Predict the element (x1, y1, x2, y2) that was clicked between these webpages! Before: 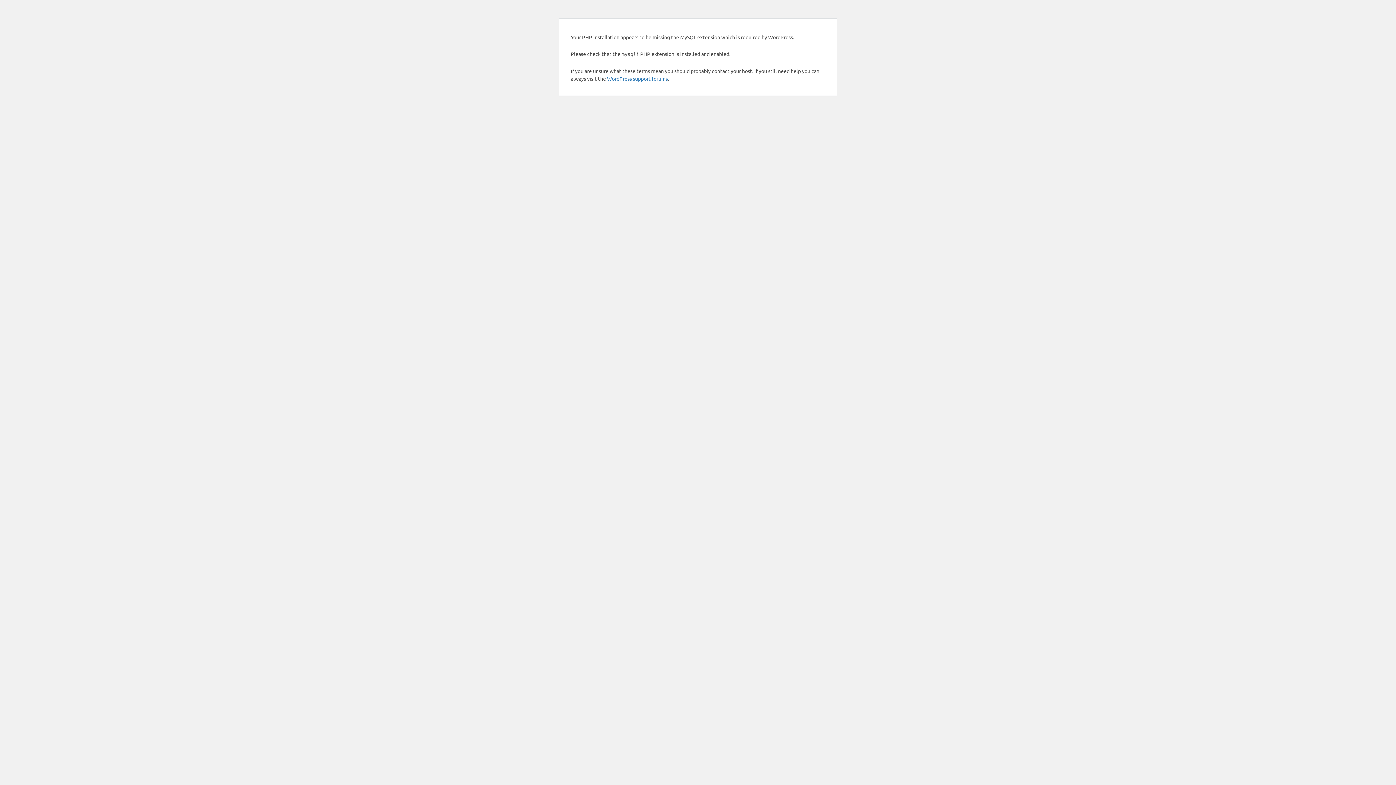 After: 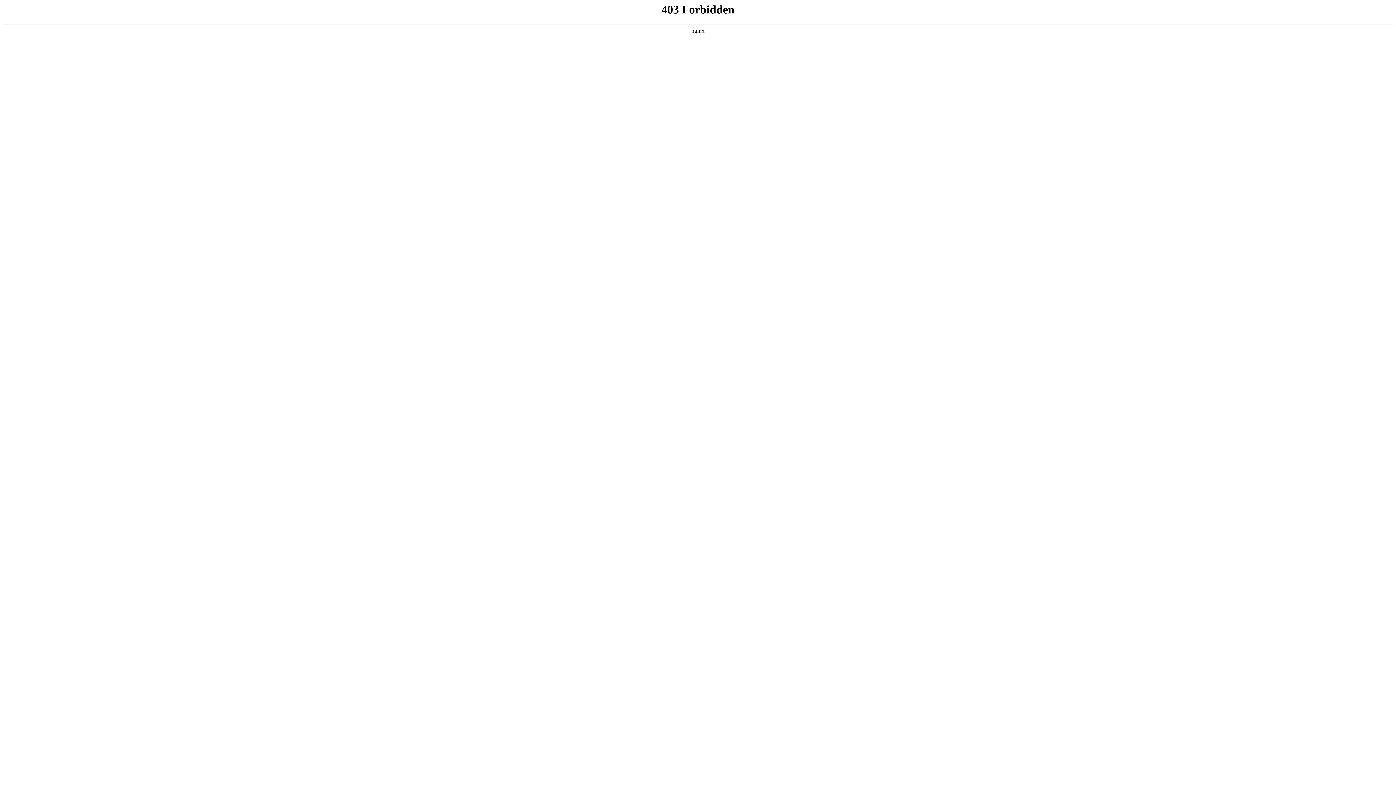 Action: bbox: (607, 75, 668, 81) label: WordPress support forums